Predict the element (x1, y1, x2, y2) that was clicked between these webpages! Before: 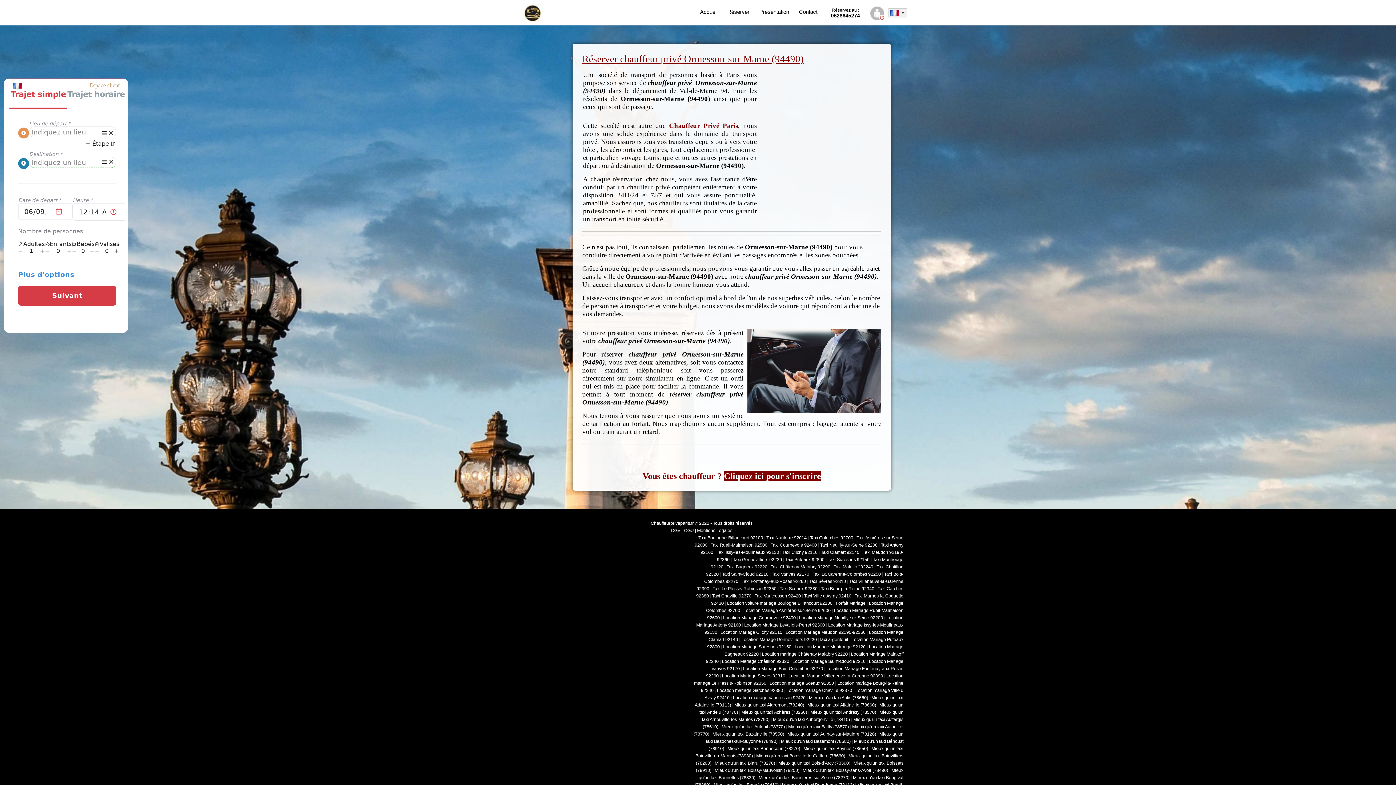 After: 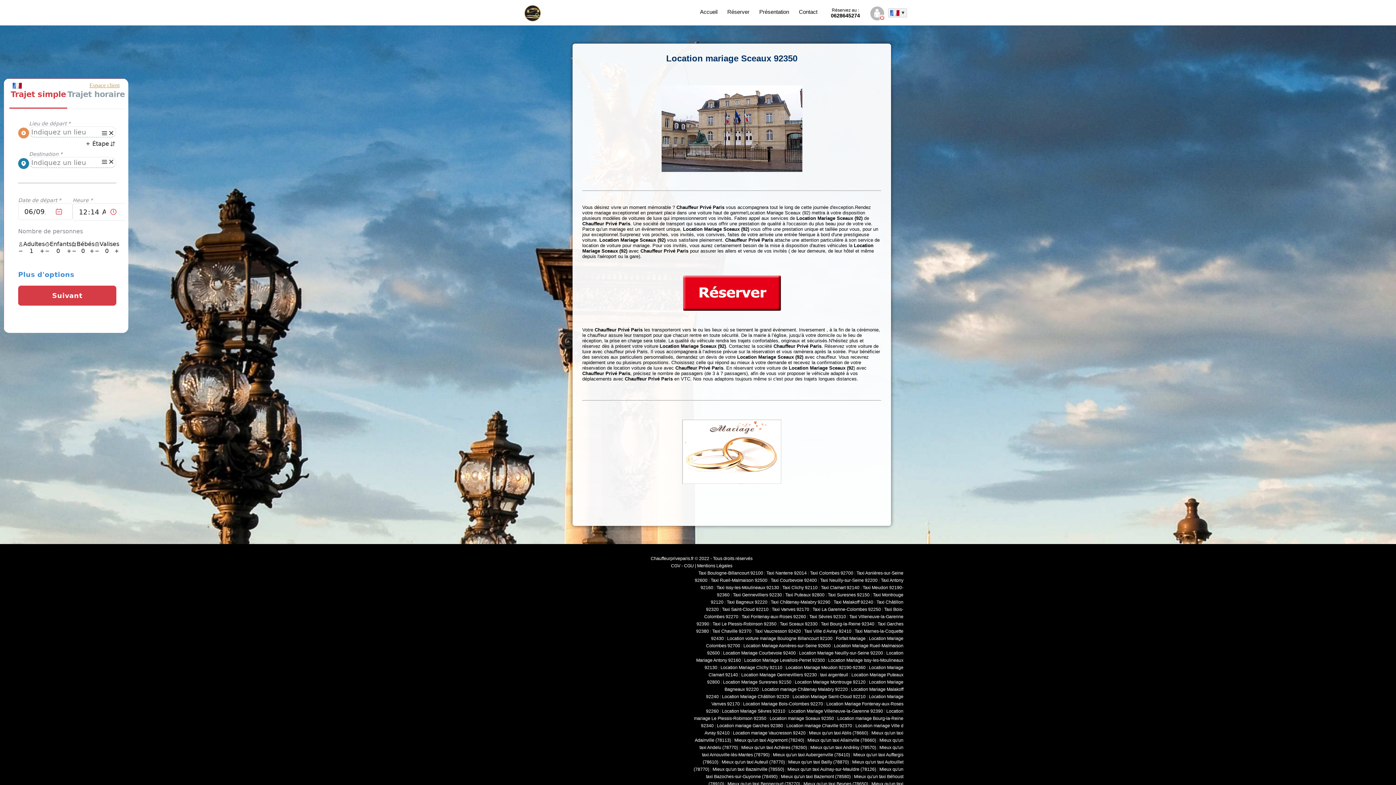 Action: label: Location mariage Sceaux 92350 bbox: (769, 681, 834, 686)